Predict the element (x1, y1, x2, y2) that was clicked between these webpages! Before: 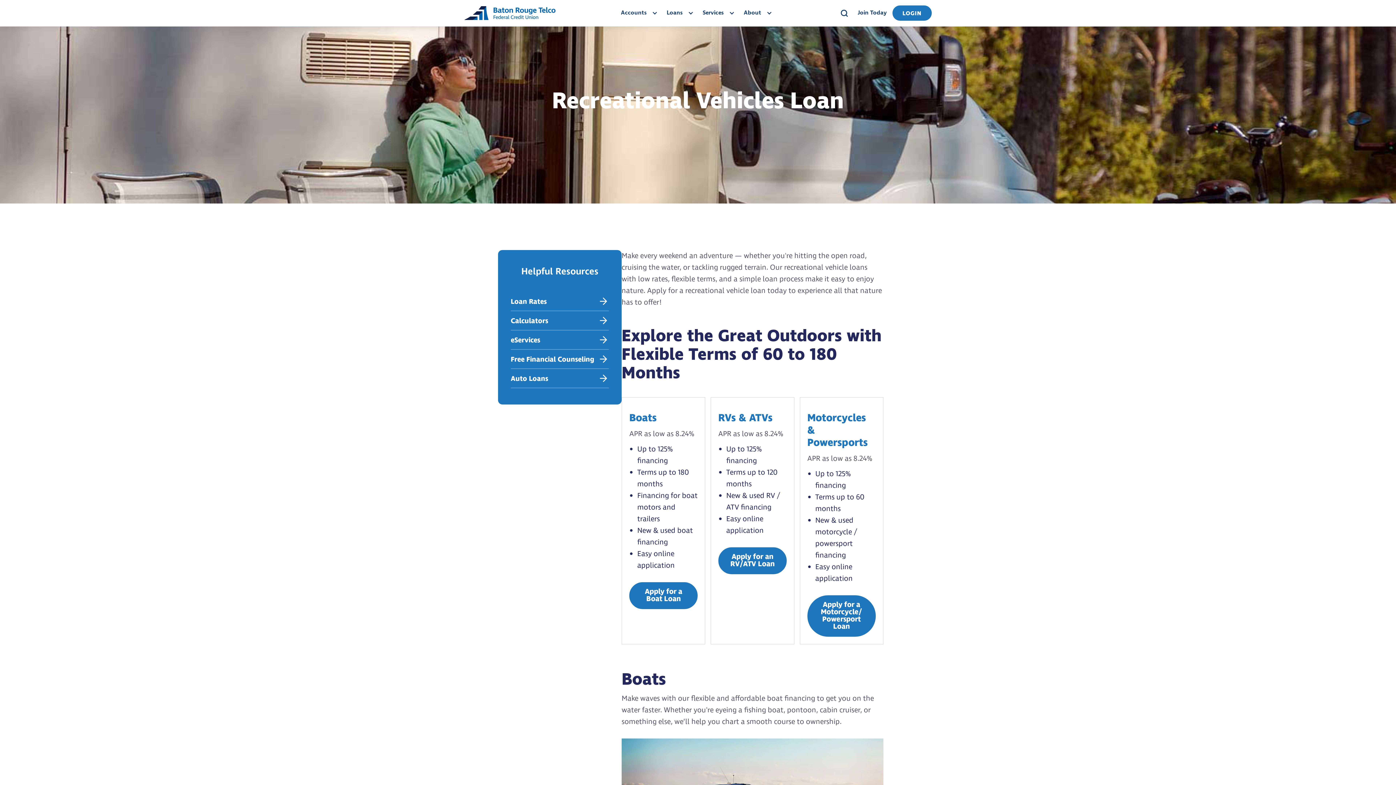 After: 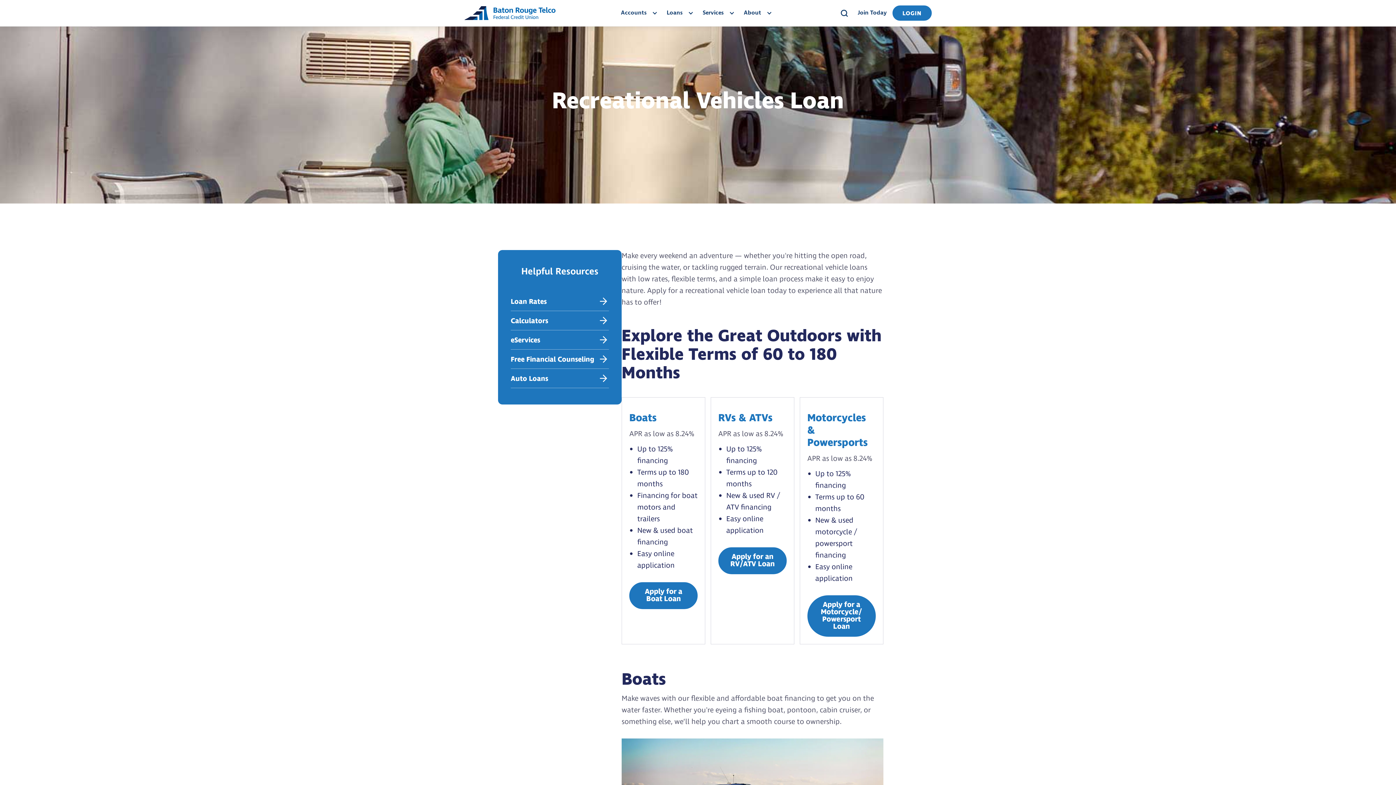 Action: bbox: (661, 0, 697, 25) label: Loans